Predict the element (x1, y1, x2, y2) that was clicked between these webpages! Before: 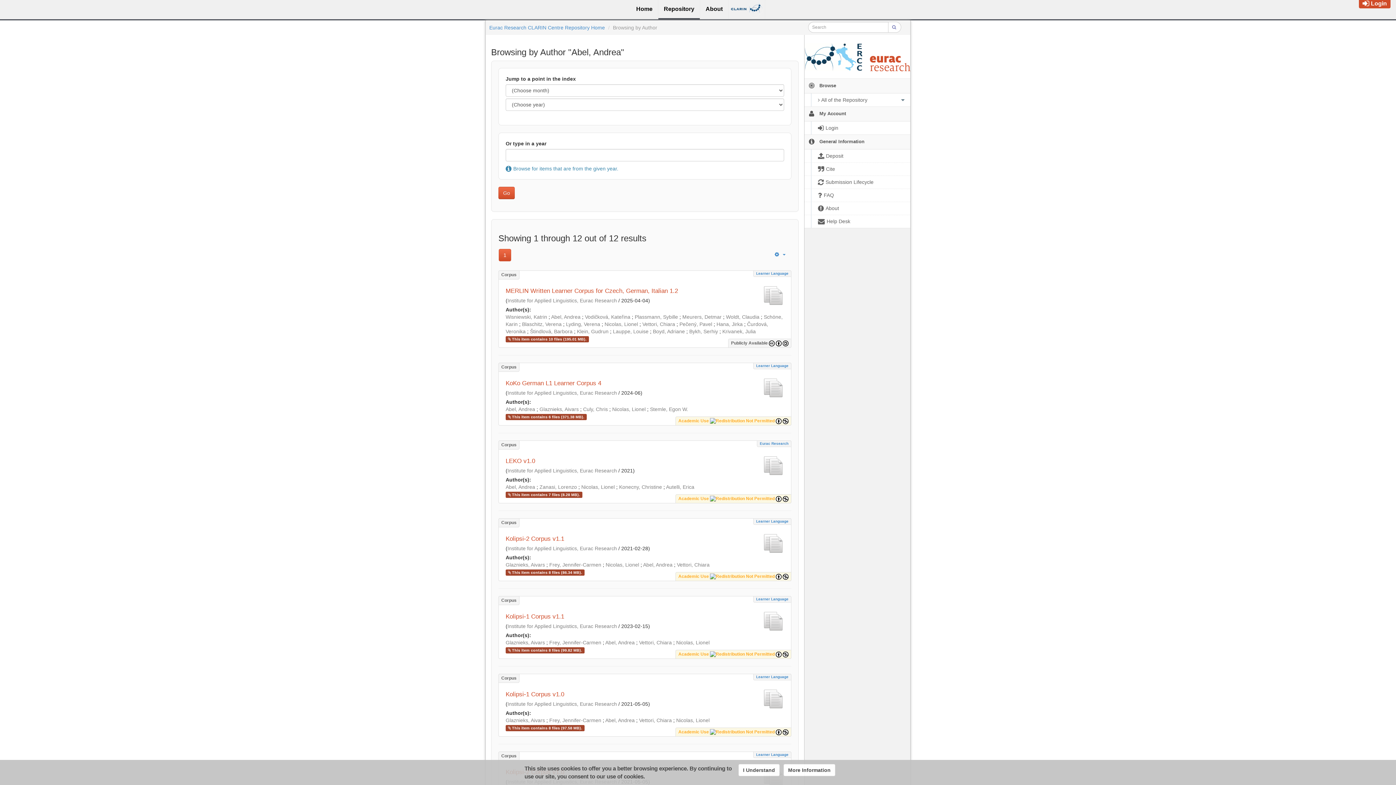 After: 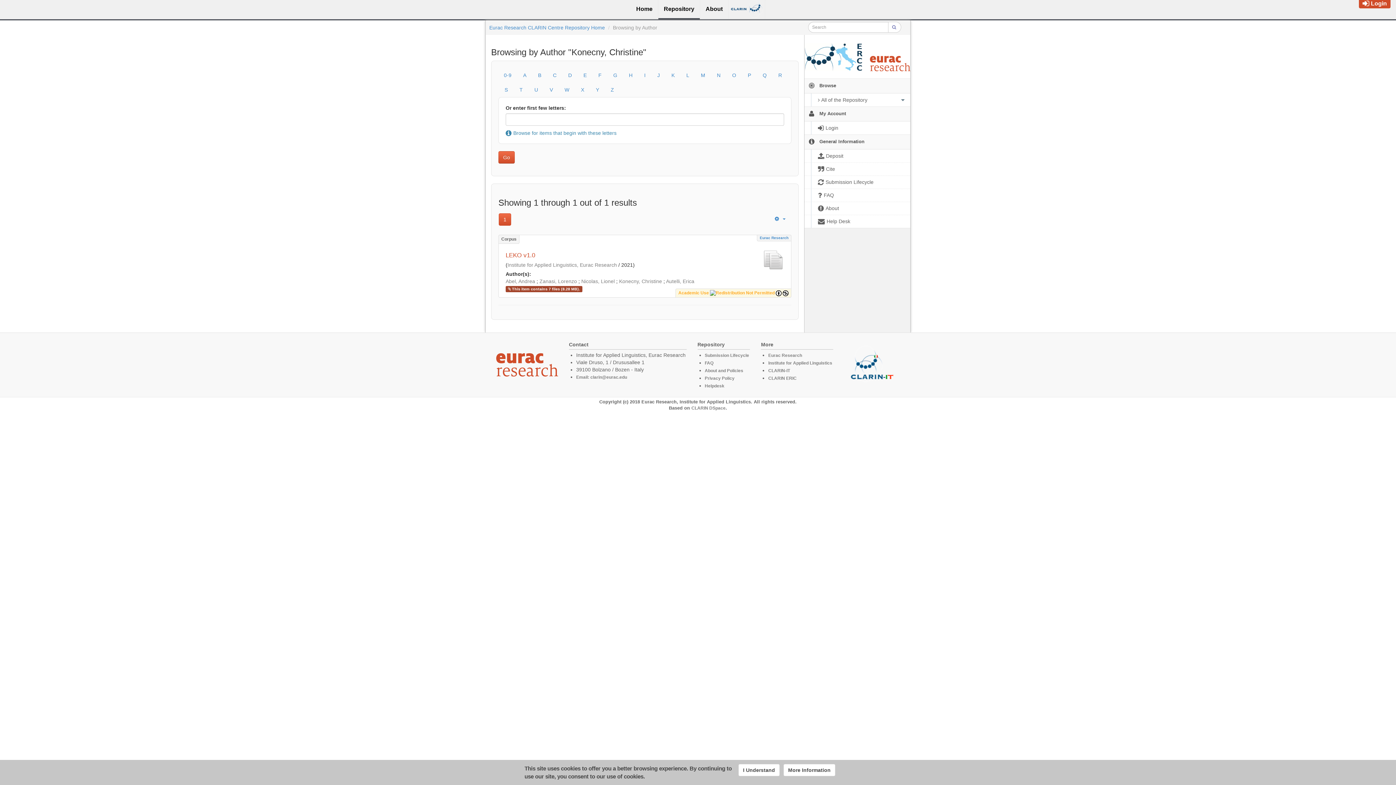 Action: bbox: (619, 484, 662, 490) label: Konecny, Christine